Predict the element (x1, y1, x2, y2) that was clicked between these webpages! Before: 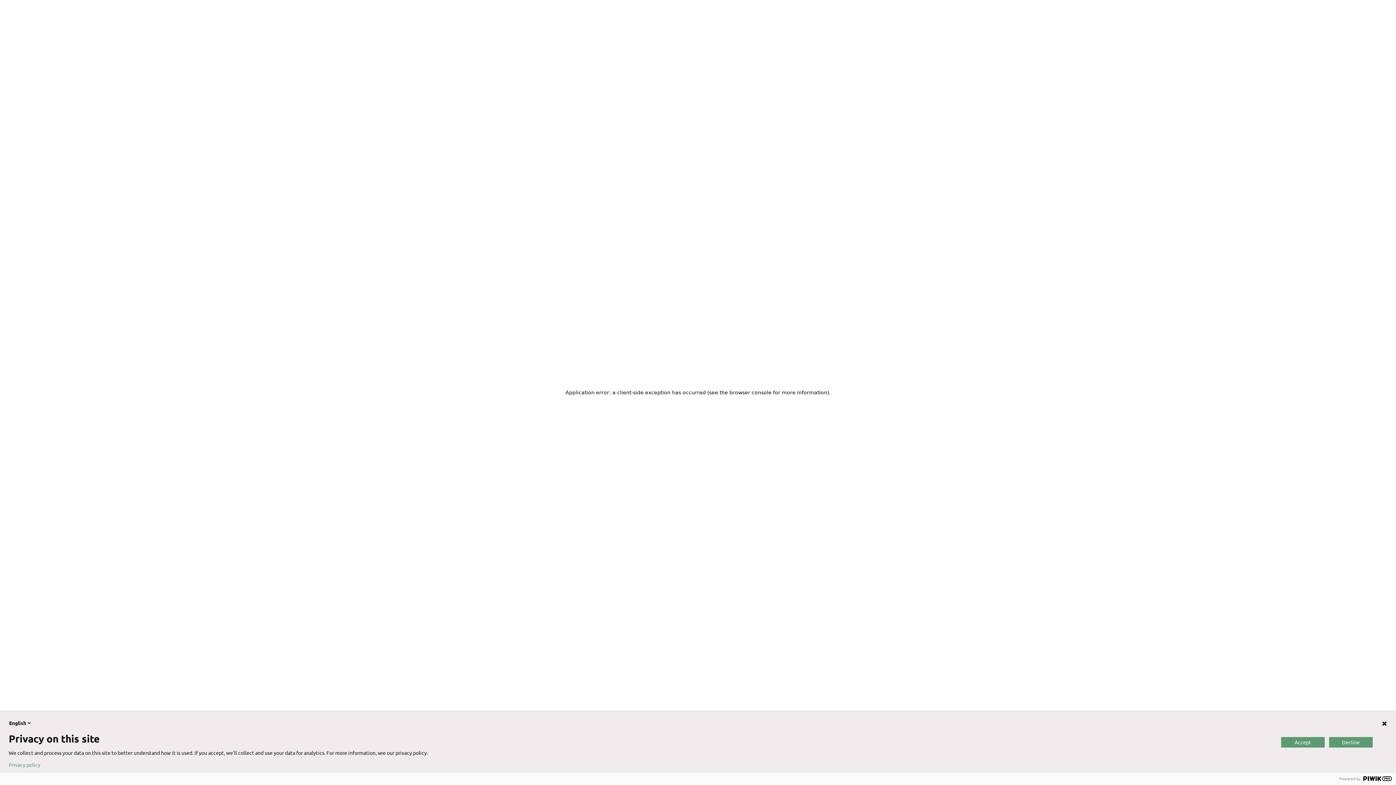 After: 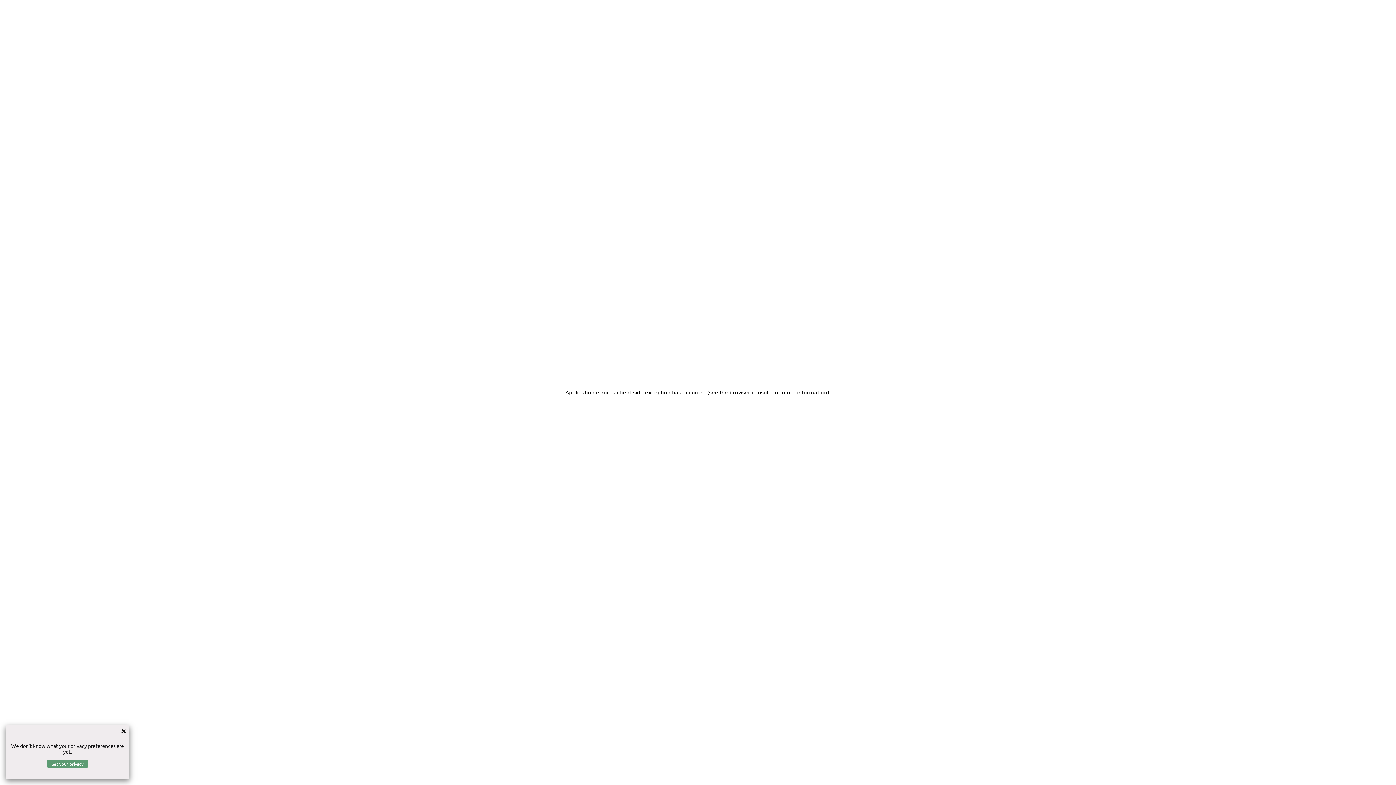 Action: bbox: (8, 762, 40, 768) label: Privacy policy